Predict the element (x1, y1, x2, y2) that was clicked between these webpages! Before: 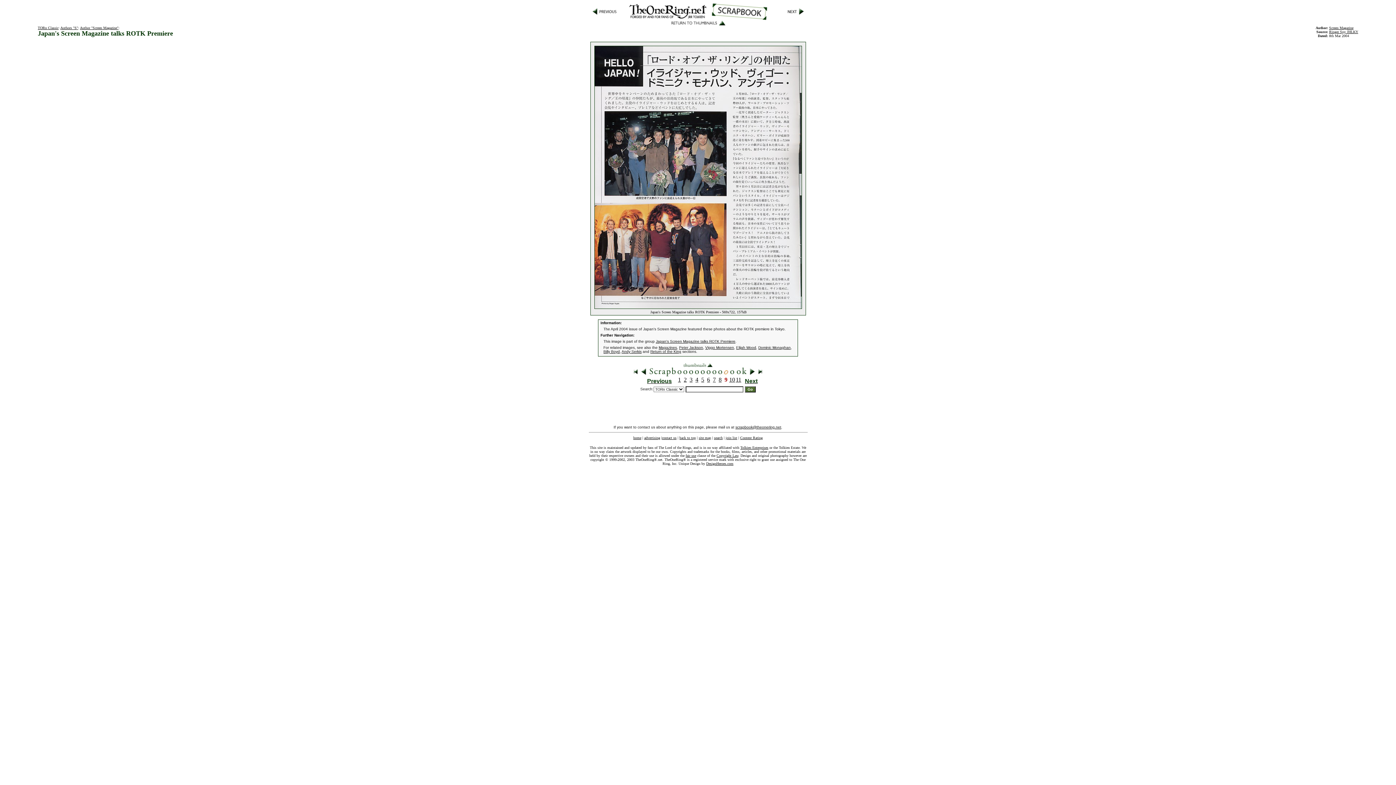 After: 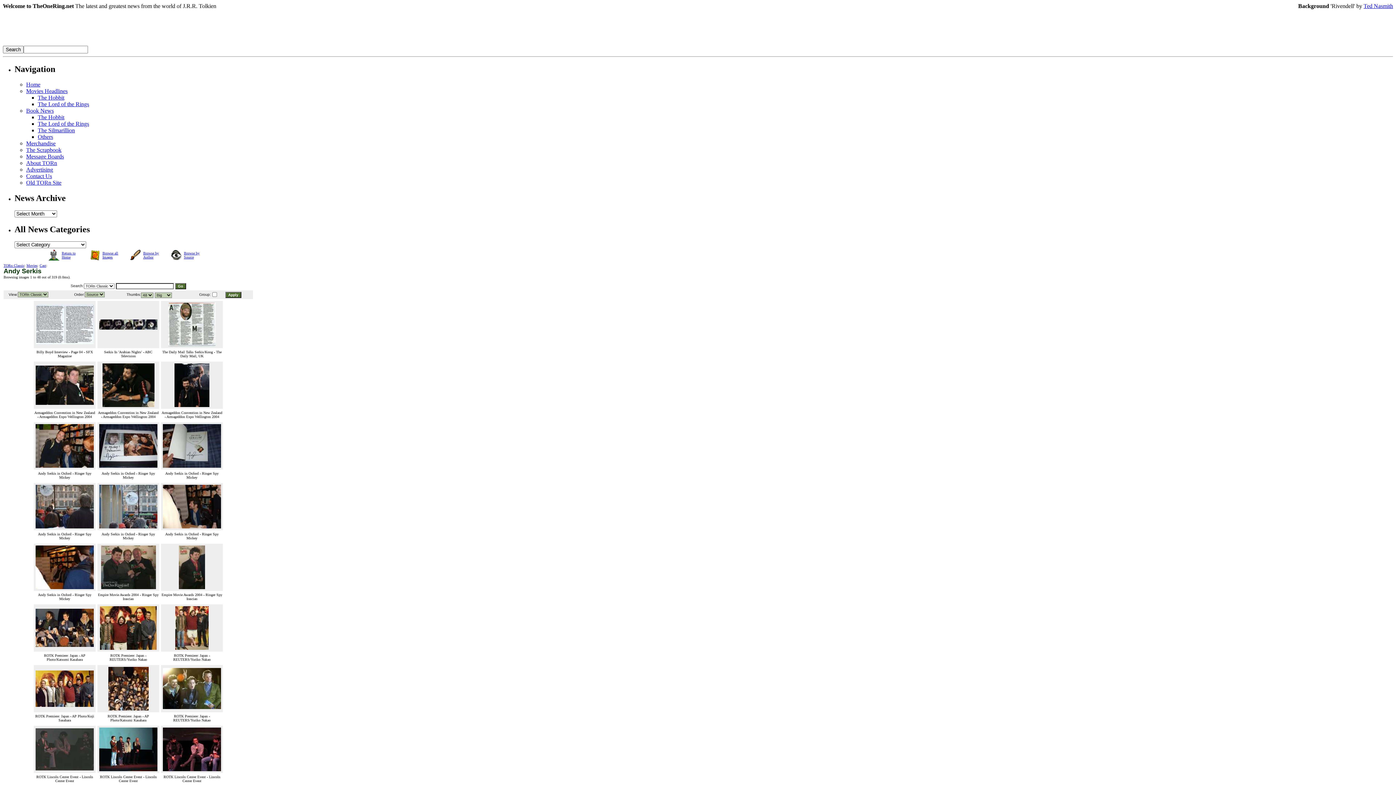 Action: bbox: (621, 349, 641, 353) label: Andy Serkis